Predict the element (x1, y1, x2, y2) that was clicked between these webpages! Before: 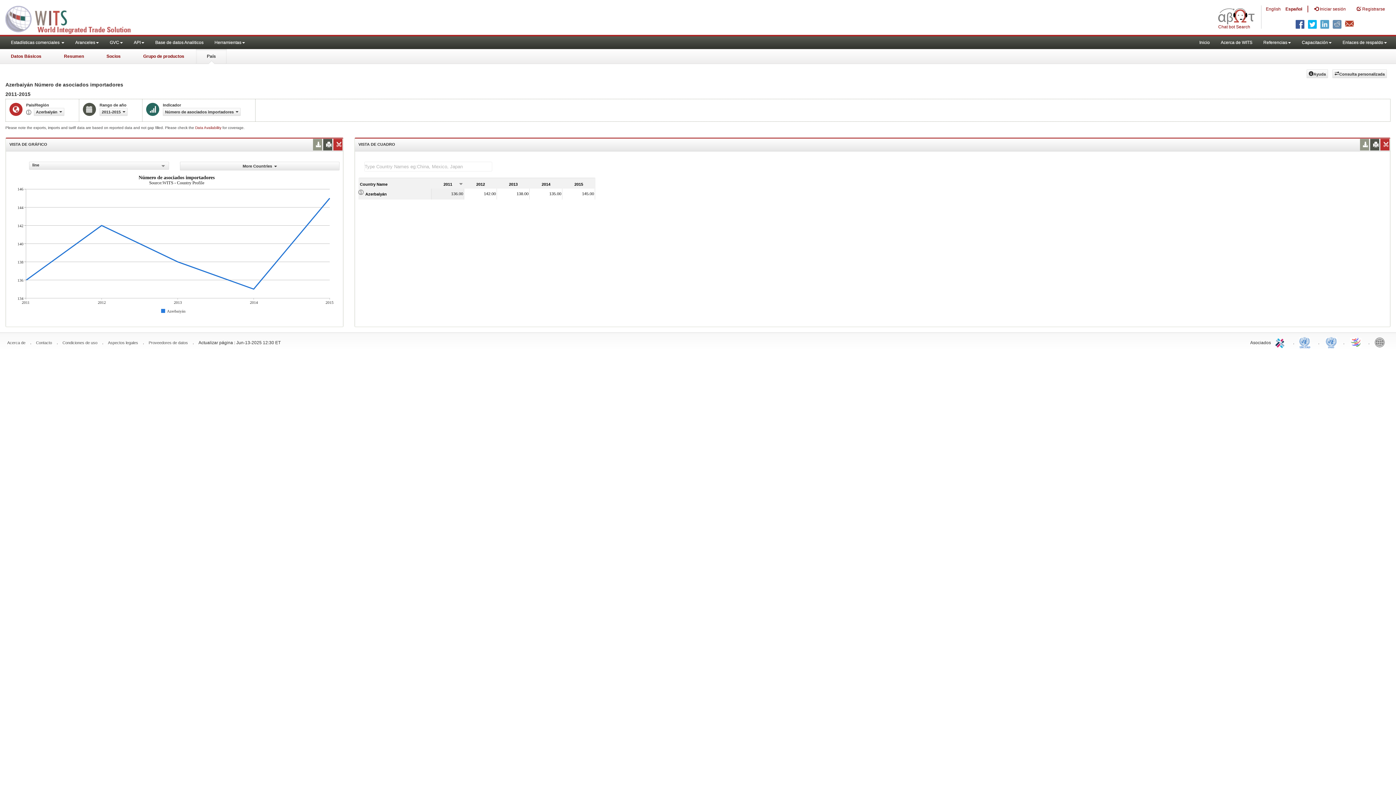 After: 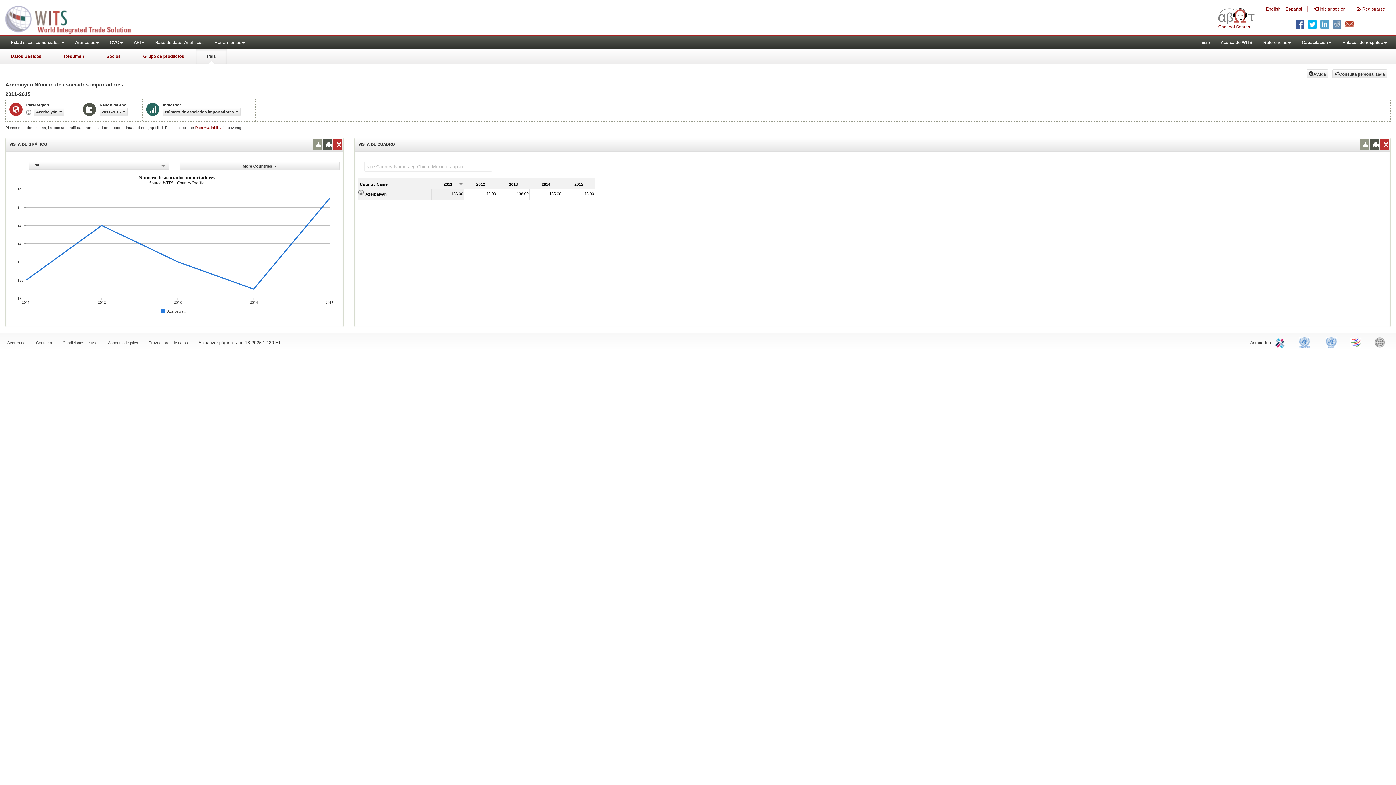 Action: bbox: (1274, 334, 1288, 349) label: ITC